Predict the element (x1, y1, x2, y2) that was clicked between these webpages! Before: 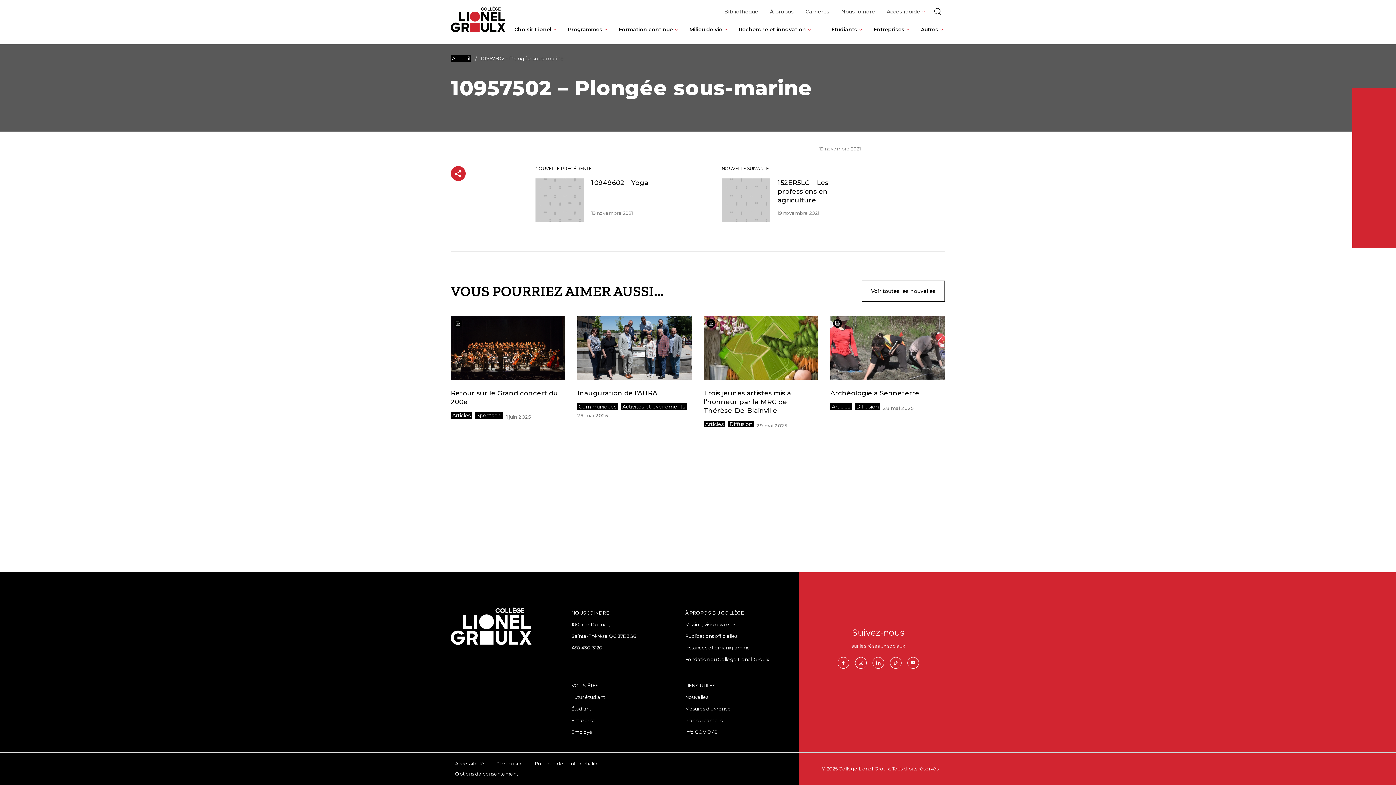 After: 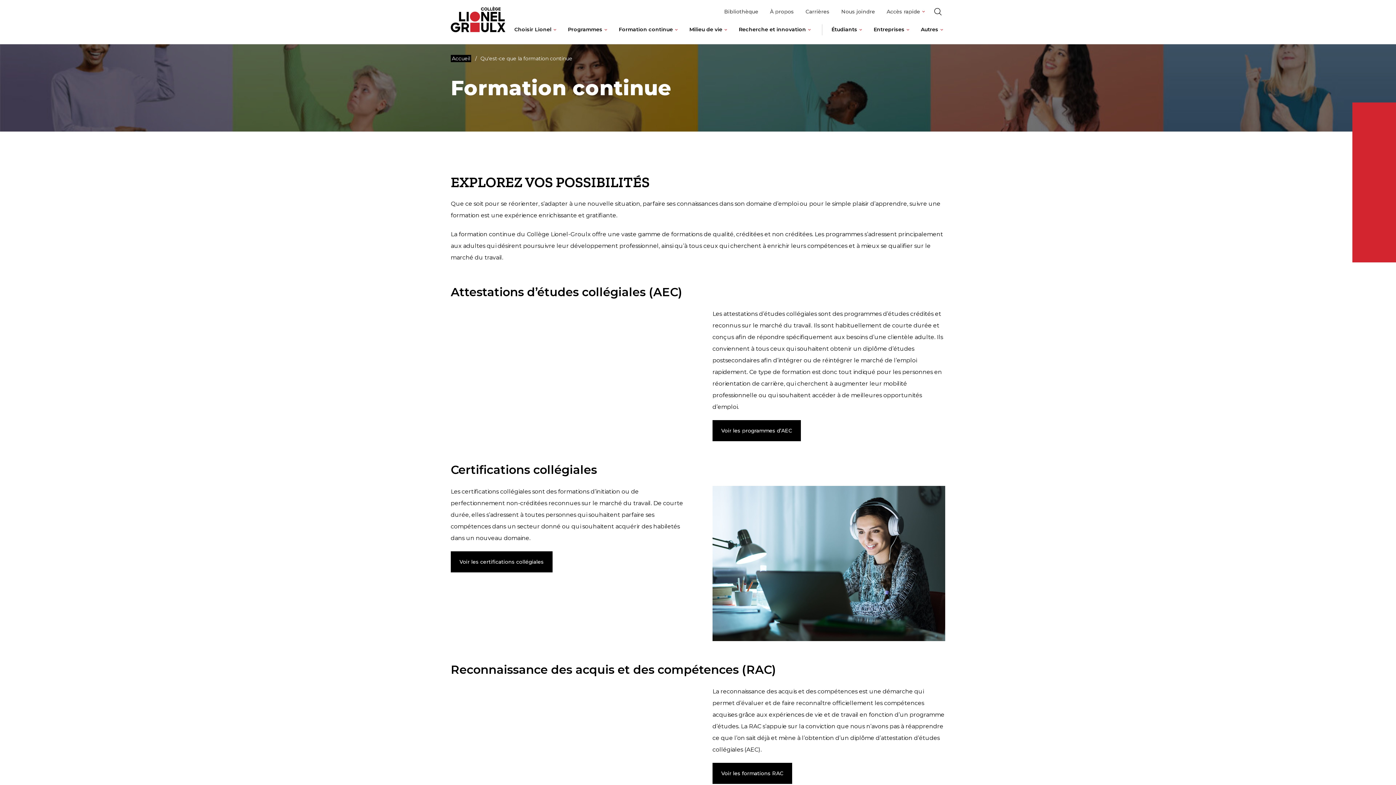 Action: bbox: (618, 26, 673, 44) label: Formation continue